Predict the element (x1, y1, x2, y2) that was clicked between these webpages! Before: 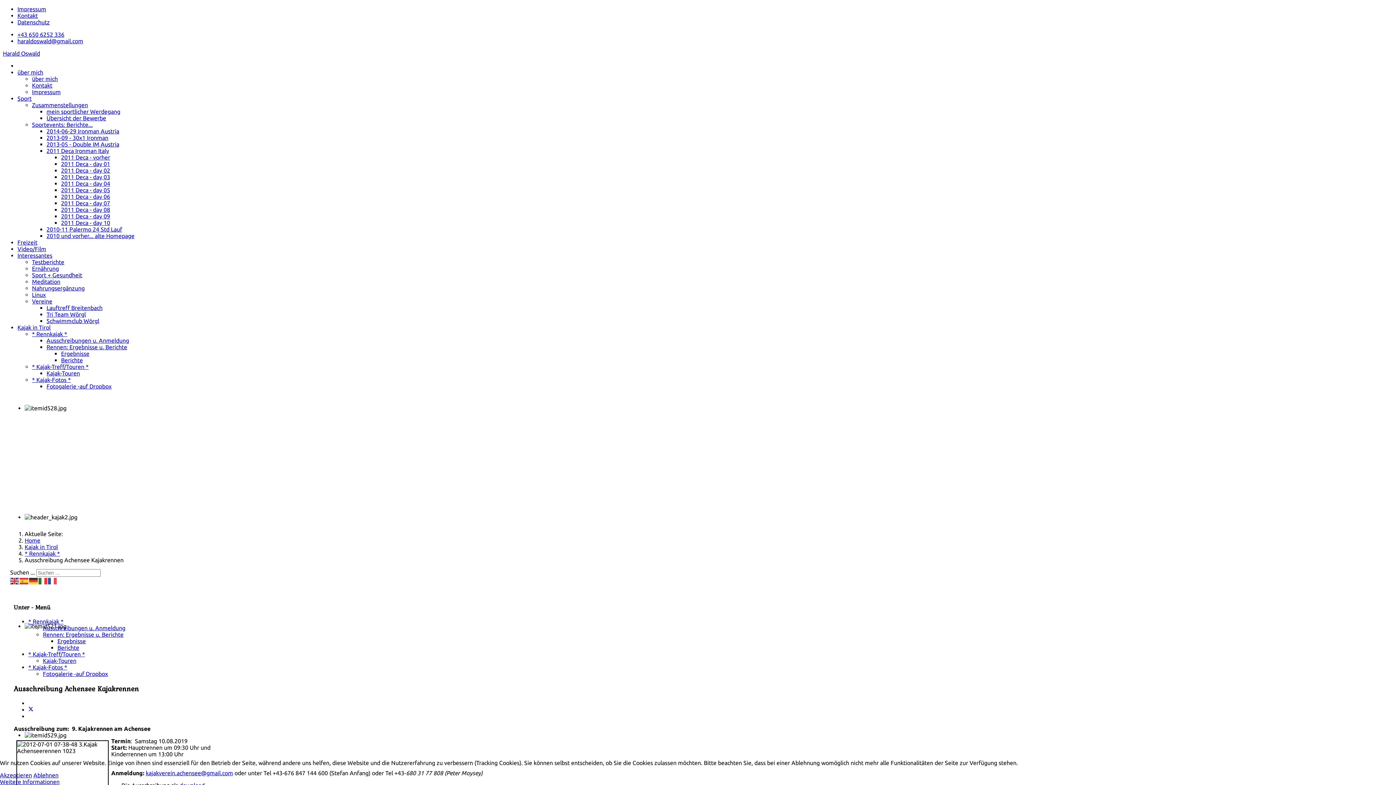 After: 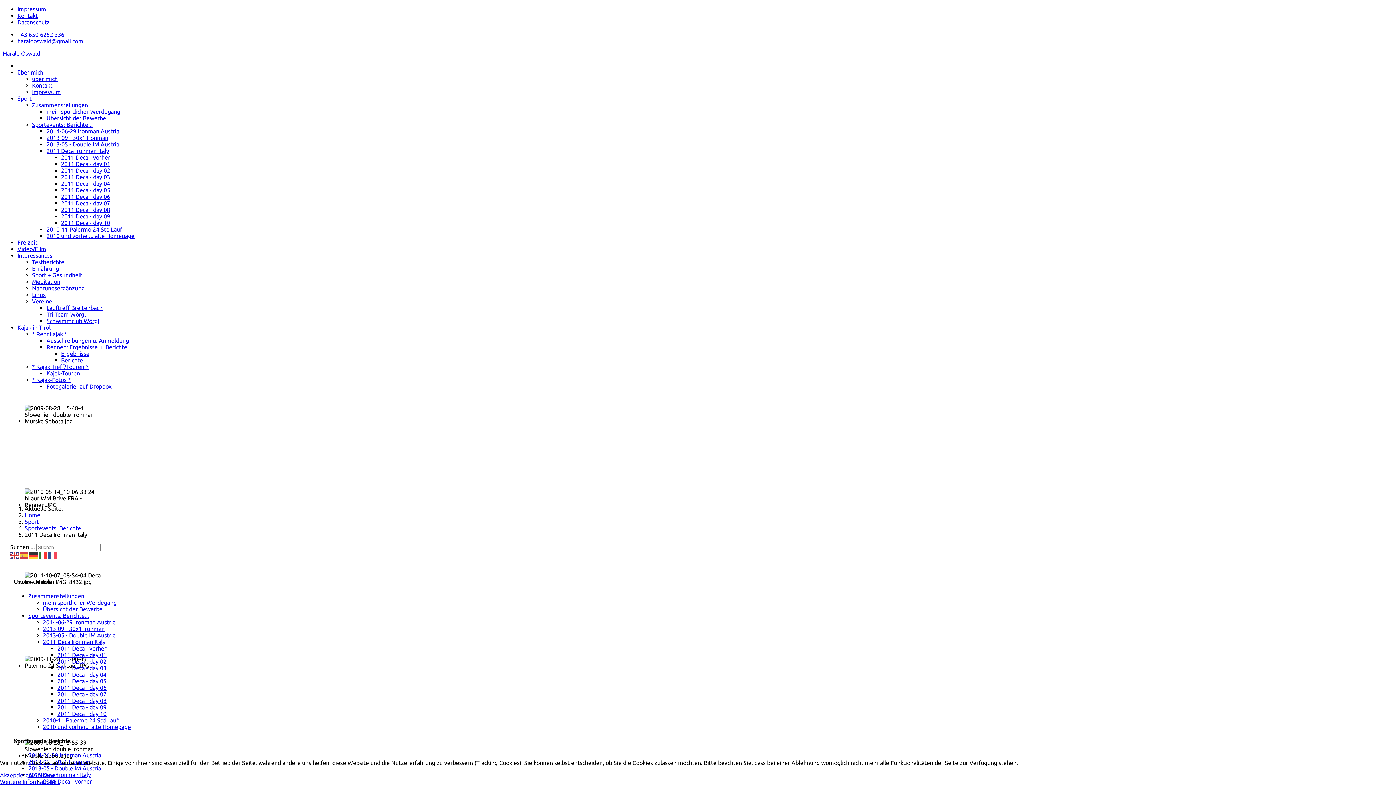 Action: bbox: (46, 147, 109, 154) label: 2011 Deca Ironman Italy